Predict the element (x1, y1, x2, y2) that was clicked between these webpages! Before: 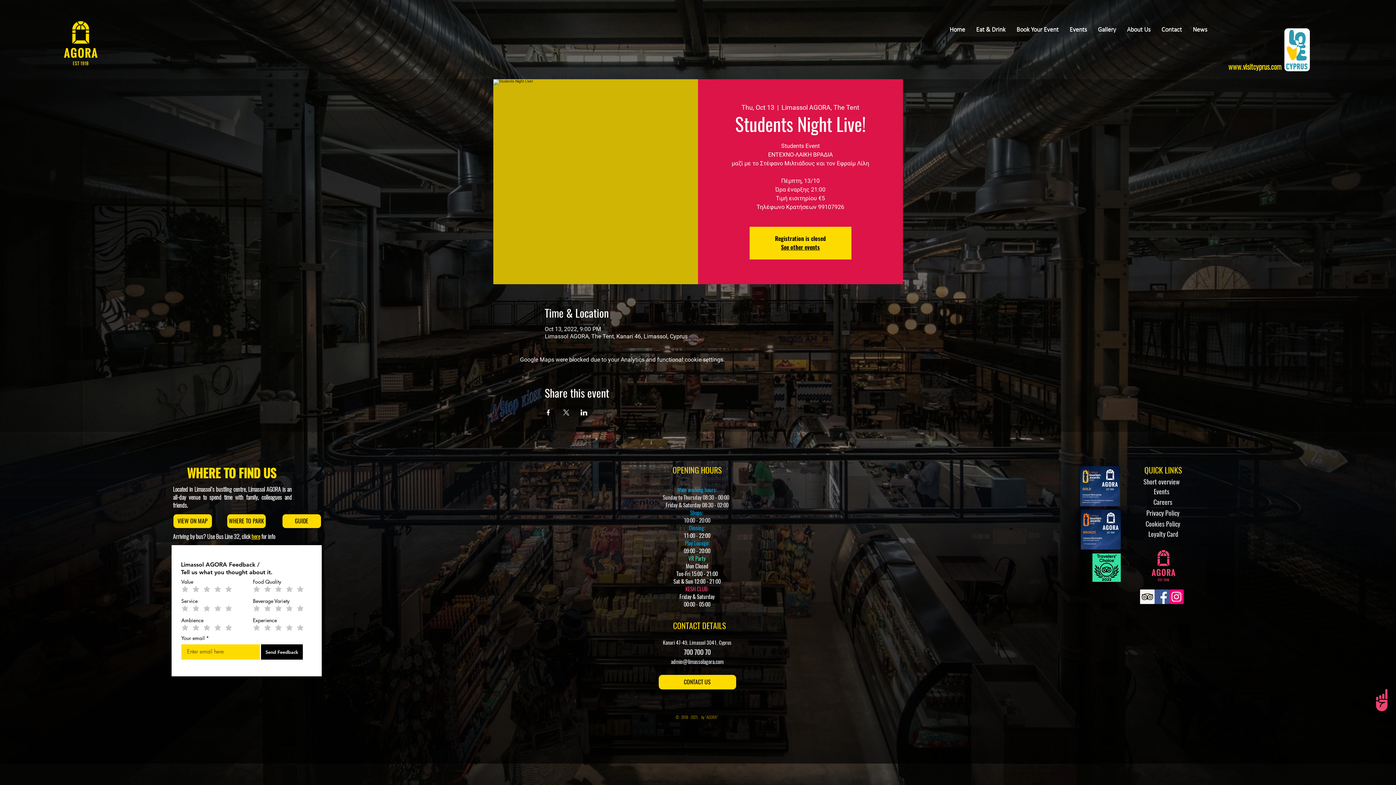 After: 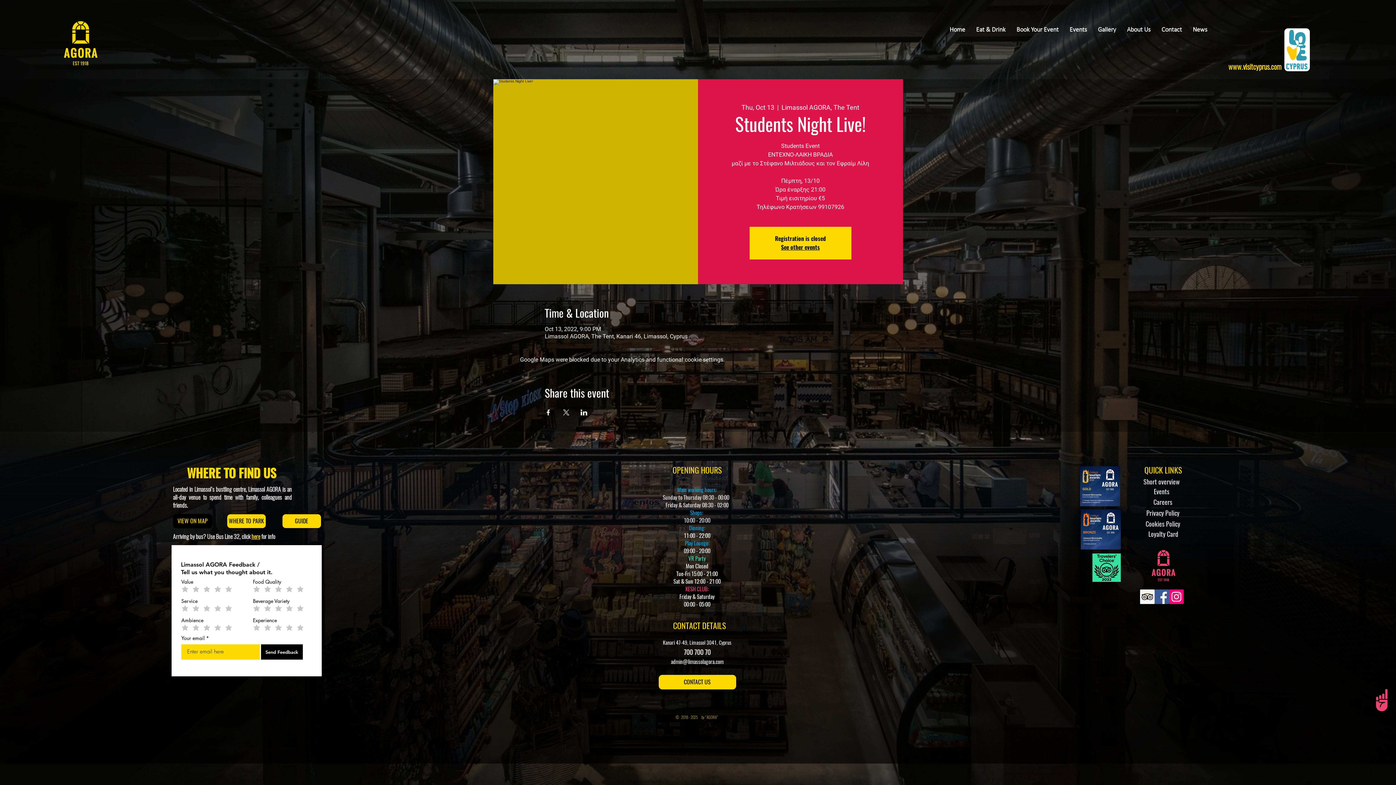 Action: bbox: (172, 514, 212, 528) label: VIEW ON MAP